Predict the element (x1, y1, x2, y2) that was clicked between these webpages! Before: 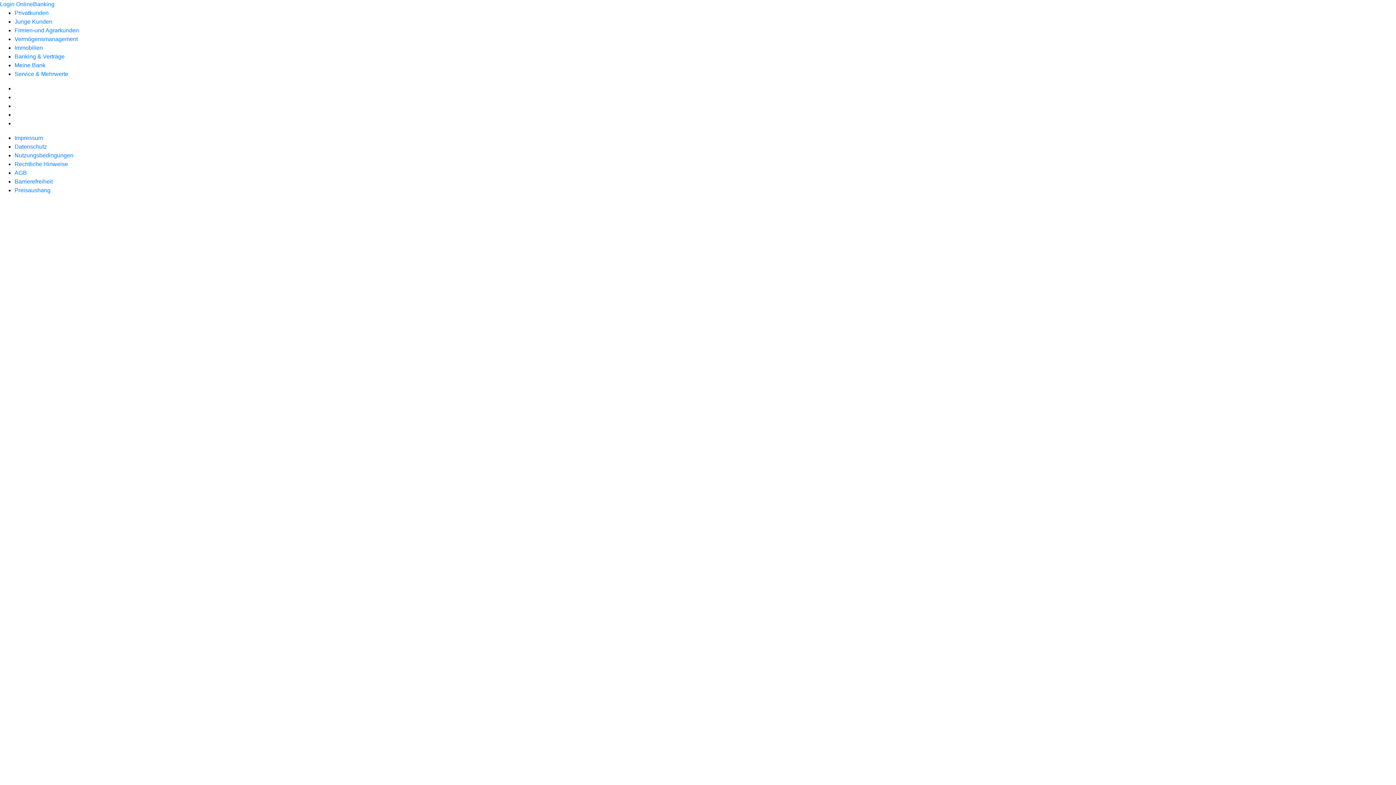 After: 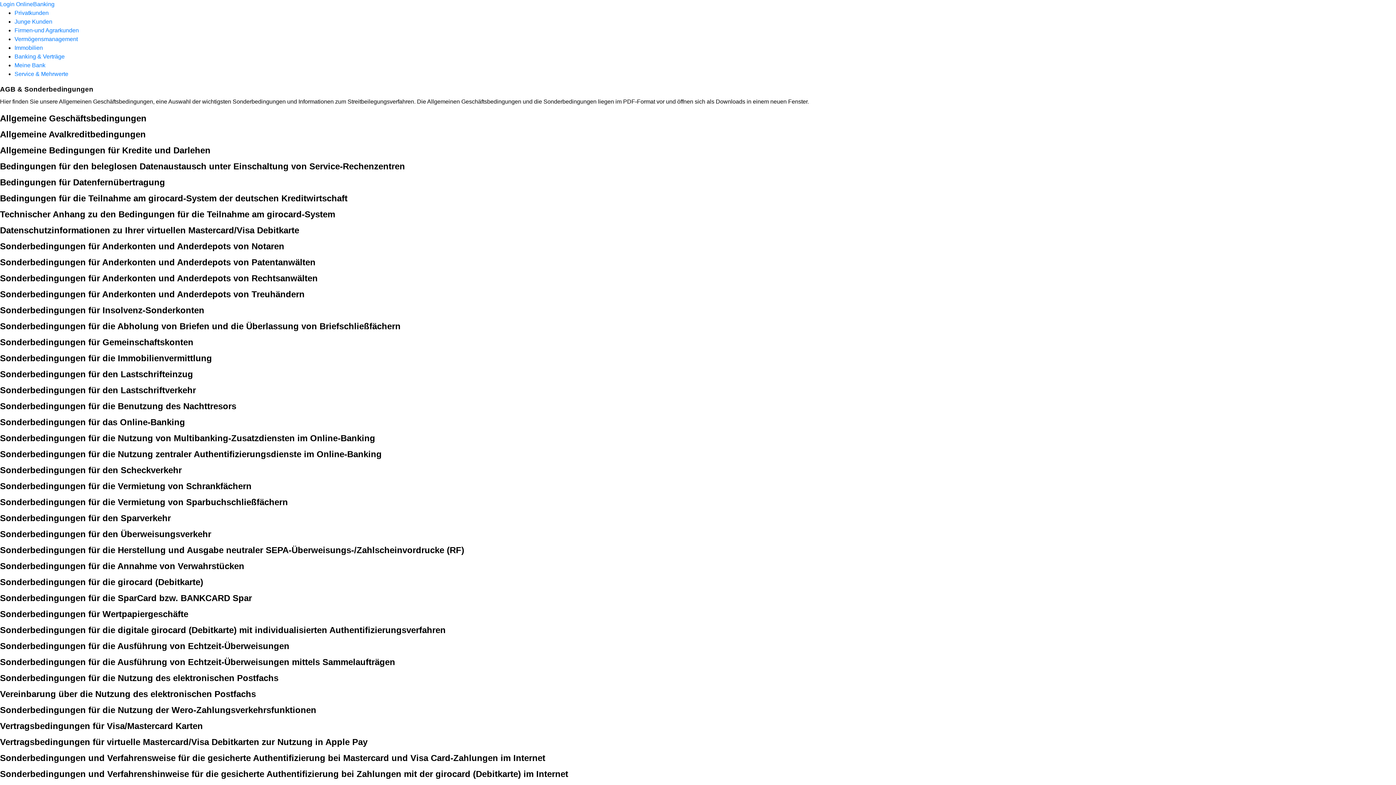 Action: bbox: (14, 169, 26, 176) label: AGB